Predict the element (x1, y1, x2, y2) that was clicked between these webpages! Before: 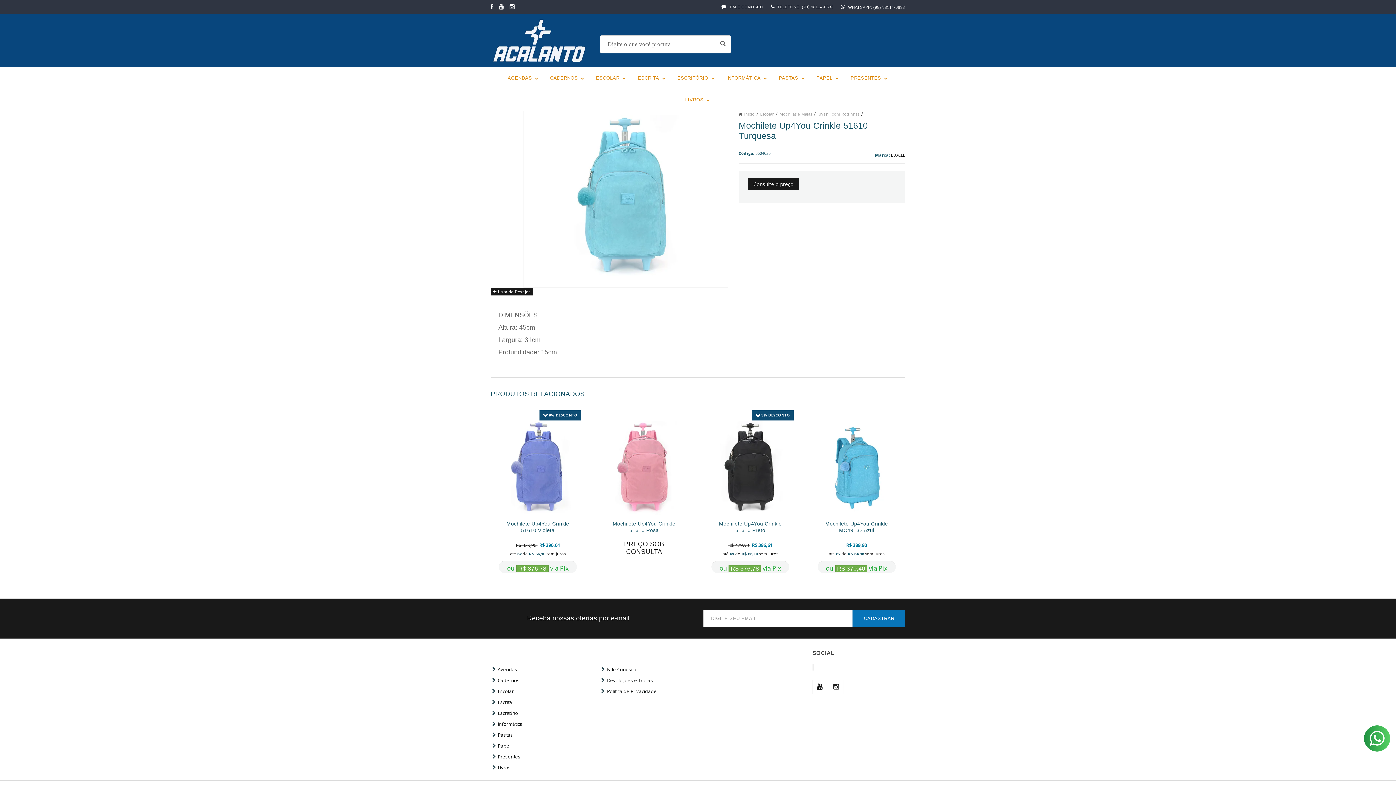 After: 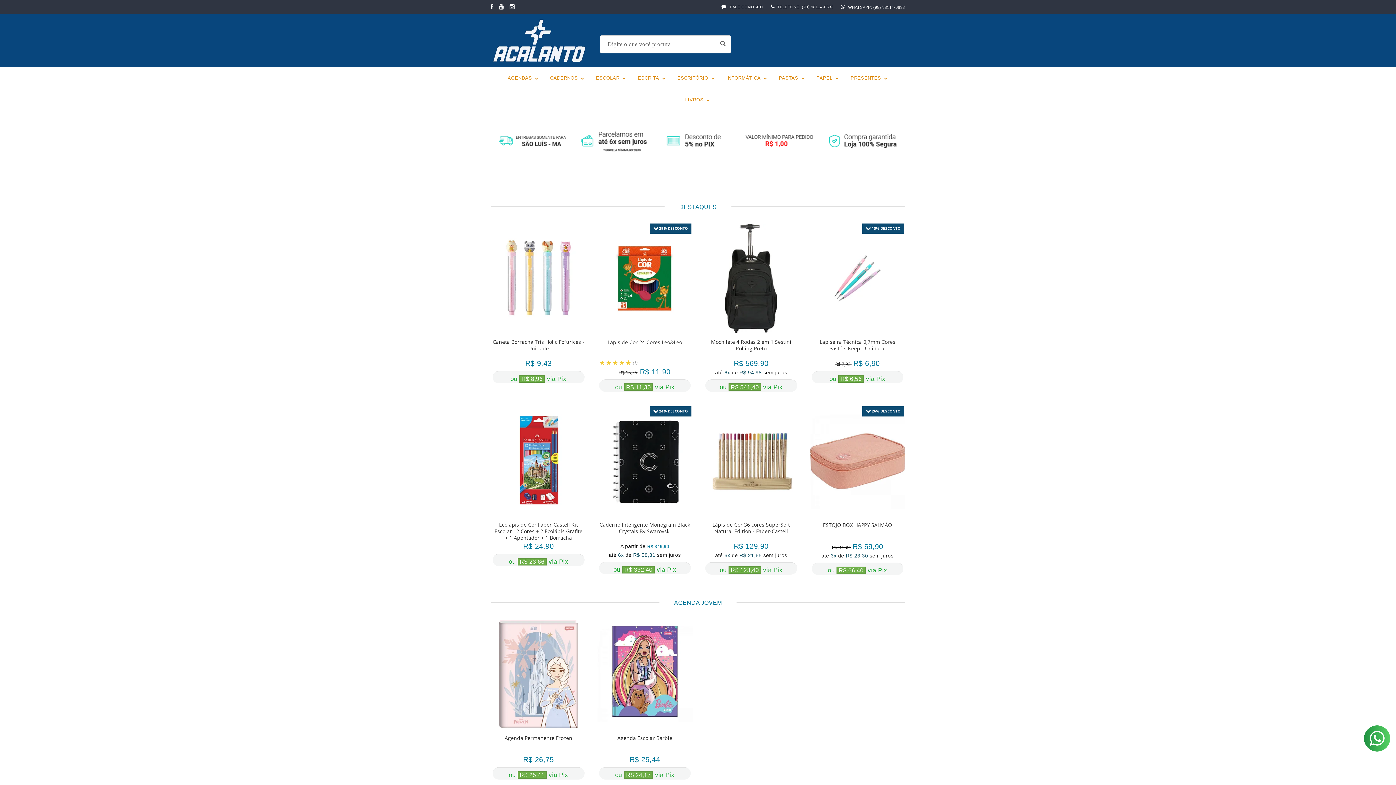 Action: bbox: (490, 18, 594, 62)